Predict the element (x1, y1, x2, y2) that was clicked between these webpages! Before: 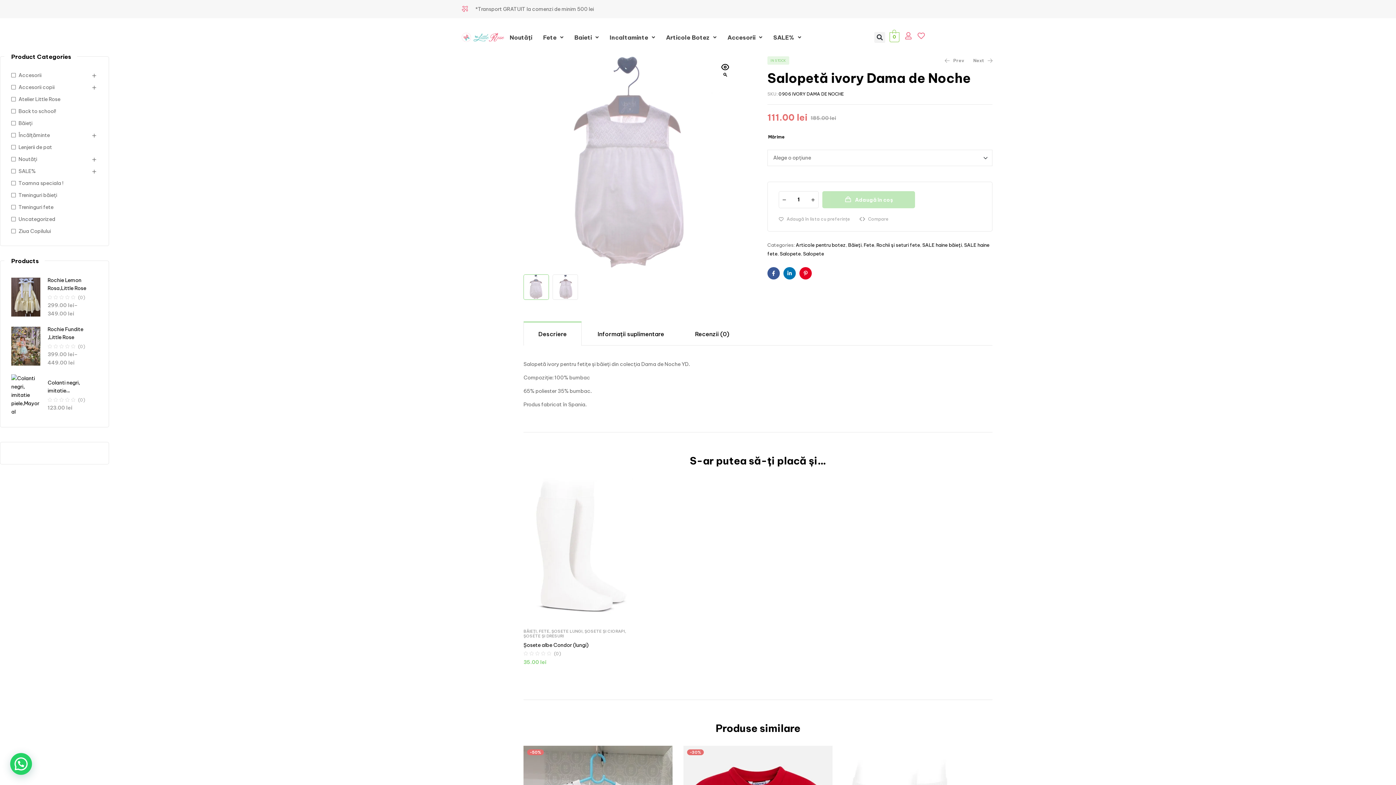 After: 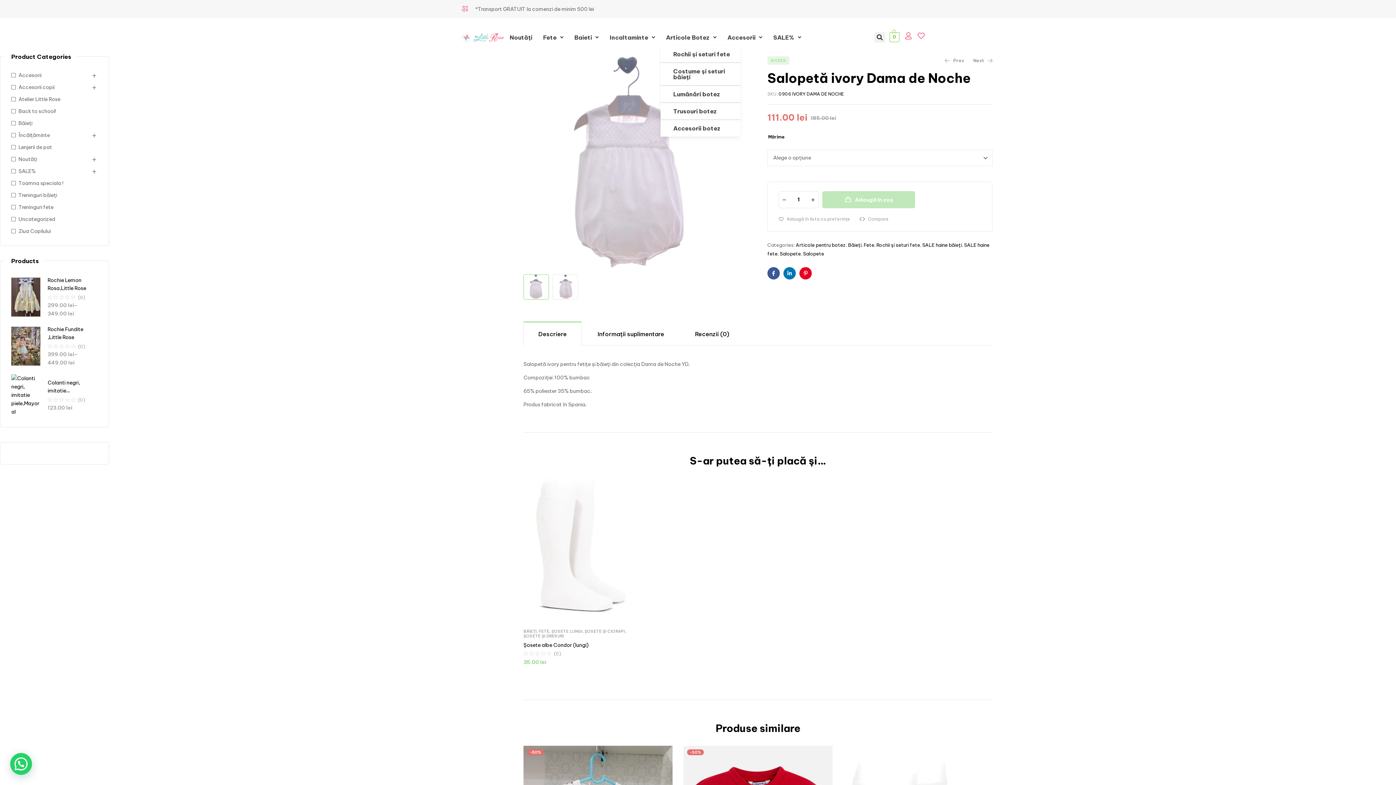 Action: bbox: (650, 28, 709, 45) label: Articole Botez